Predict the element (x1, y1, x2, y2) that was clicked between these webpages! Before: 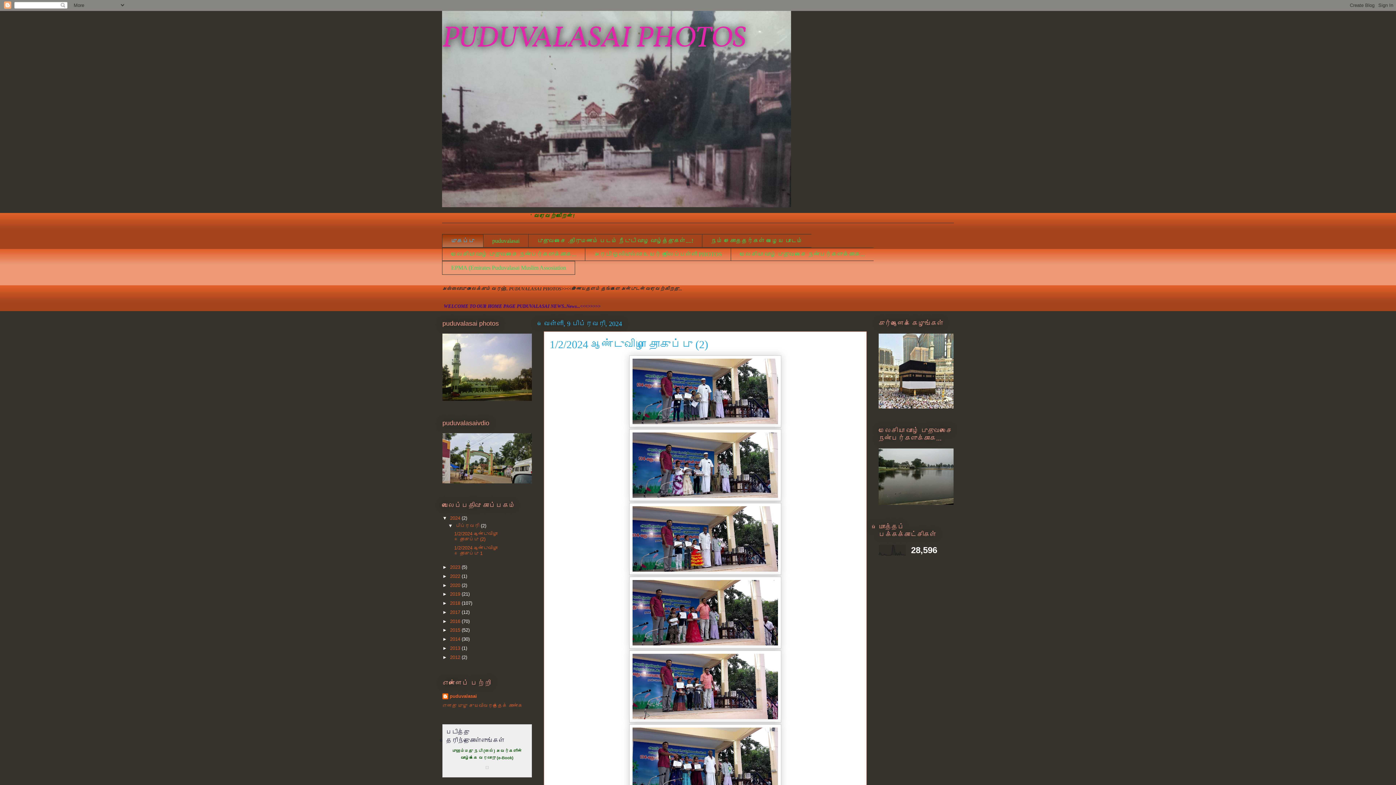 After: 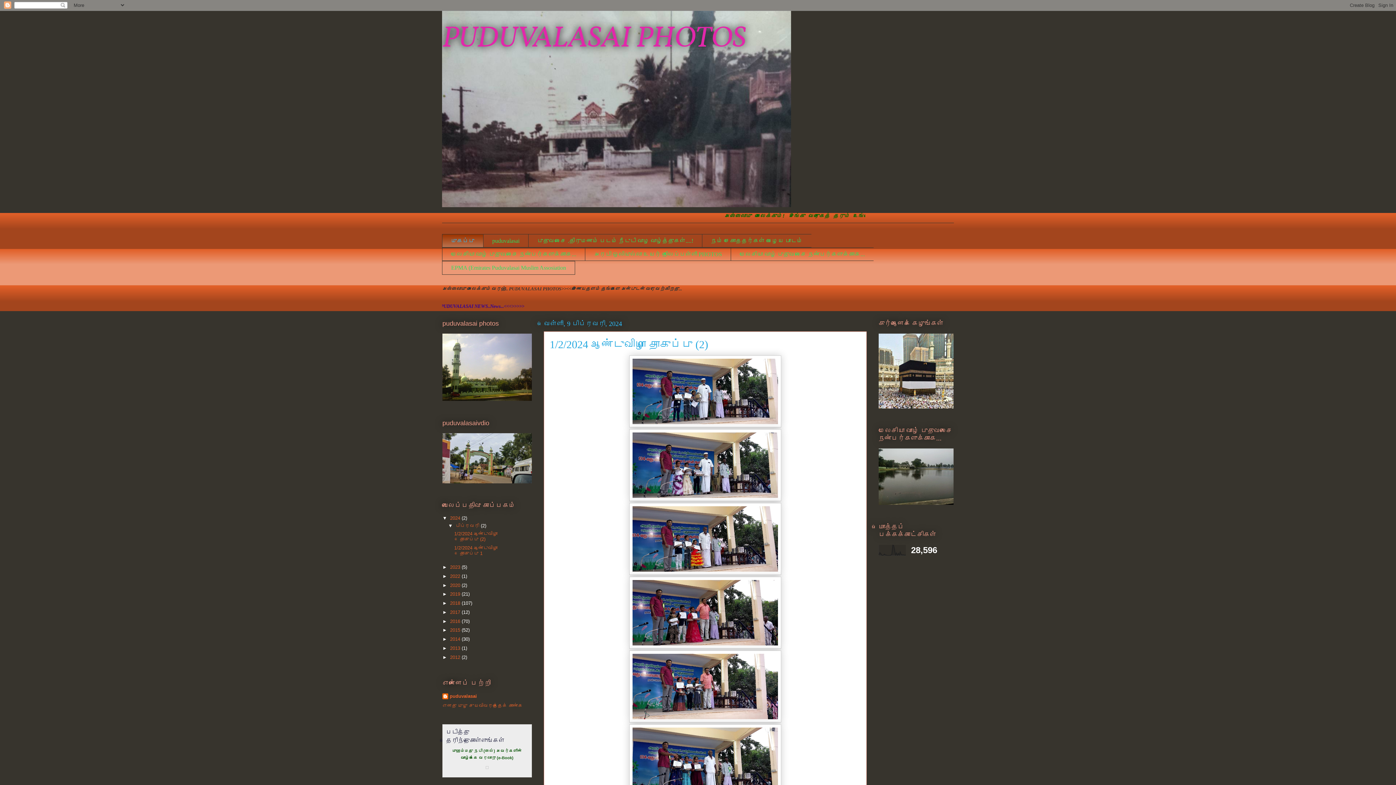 Action: bbox: (485, 765, 488, 770)